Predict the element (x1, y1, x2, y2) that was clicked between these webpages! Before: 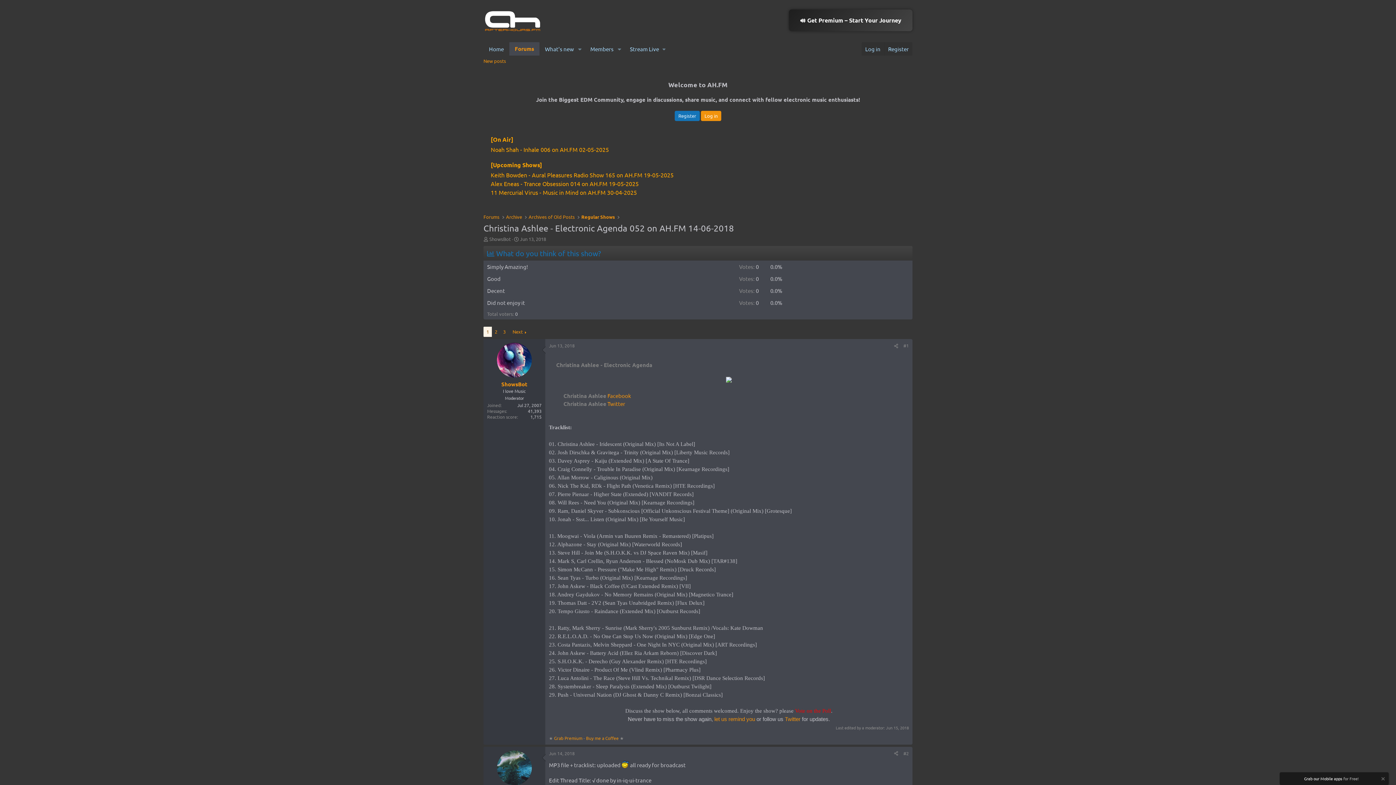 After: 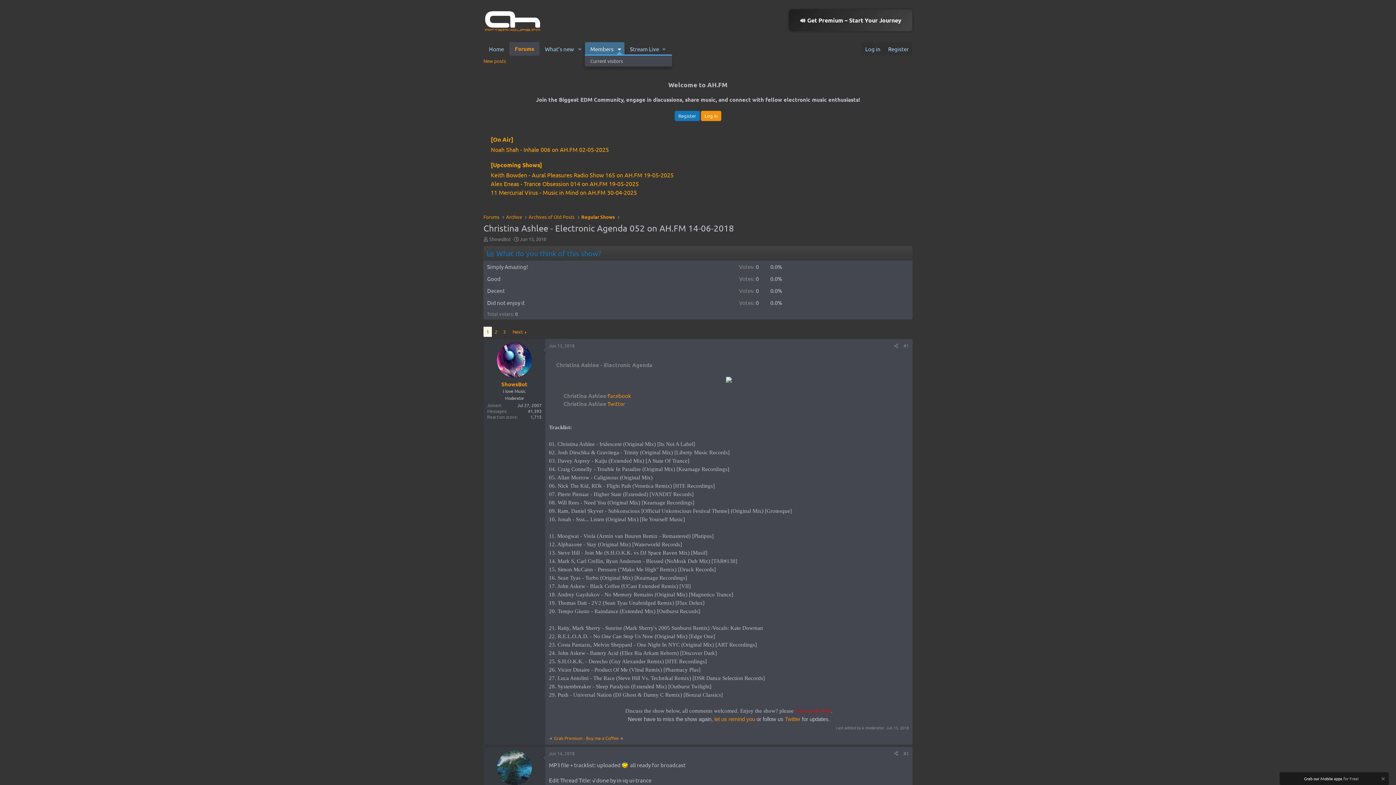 Action: bbox: (614, 42, 624, 55) label: Toggle expanded